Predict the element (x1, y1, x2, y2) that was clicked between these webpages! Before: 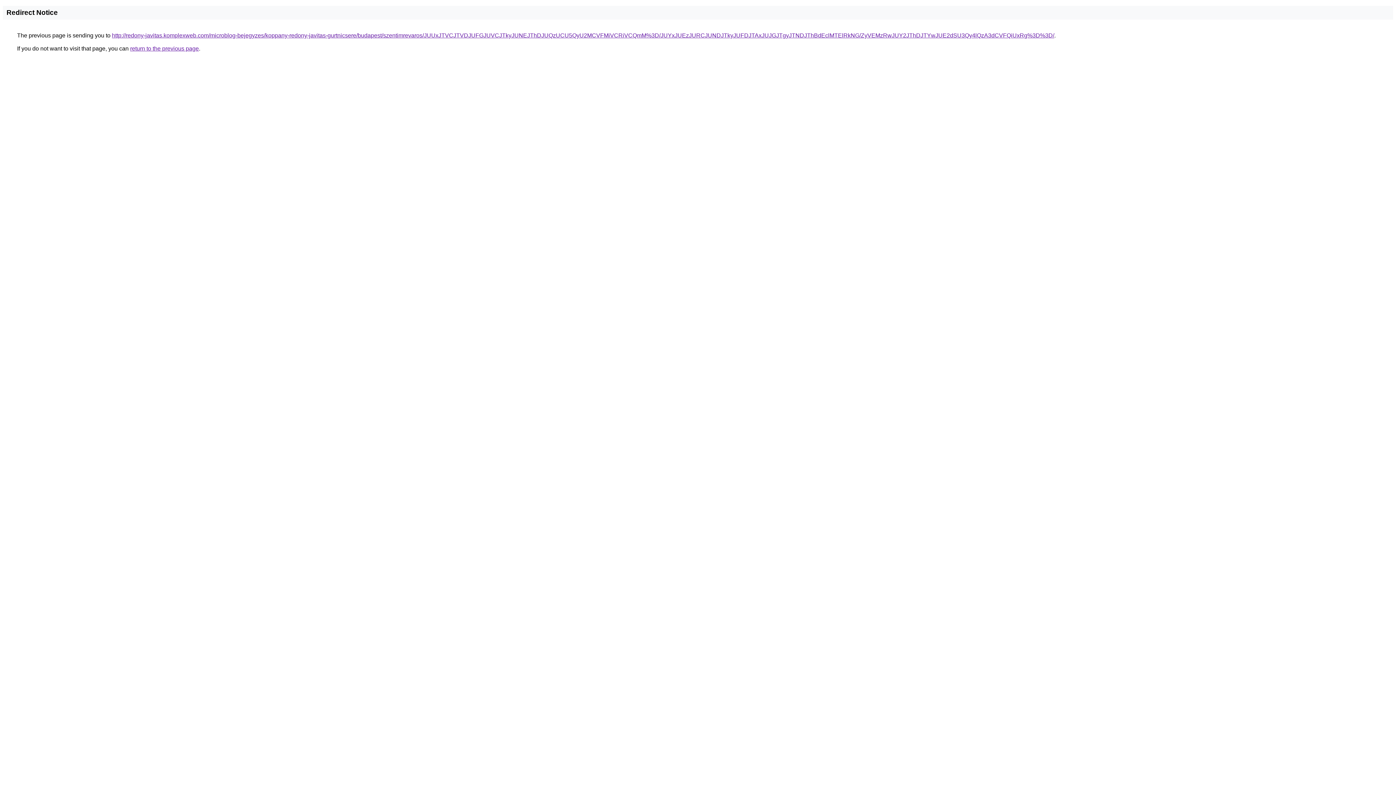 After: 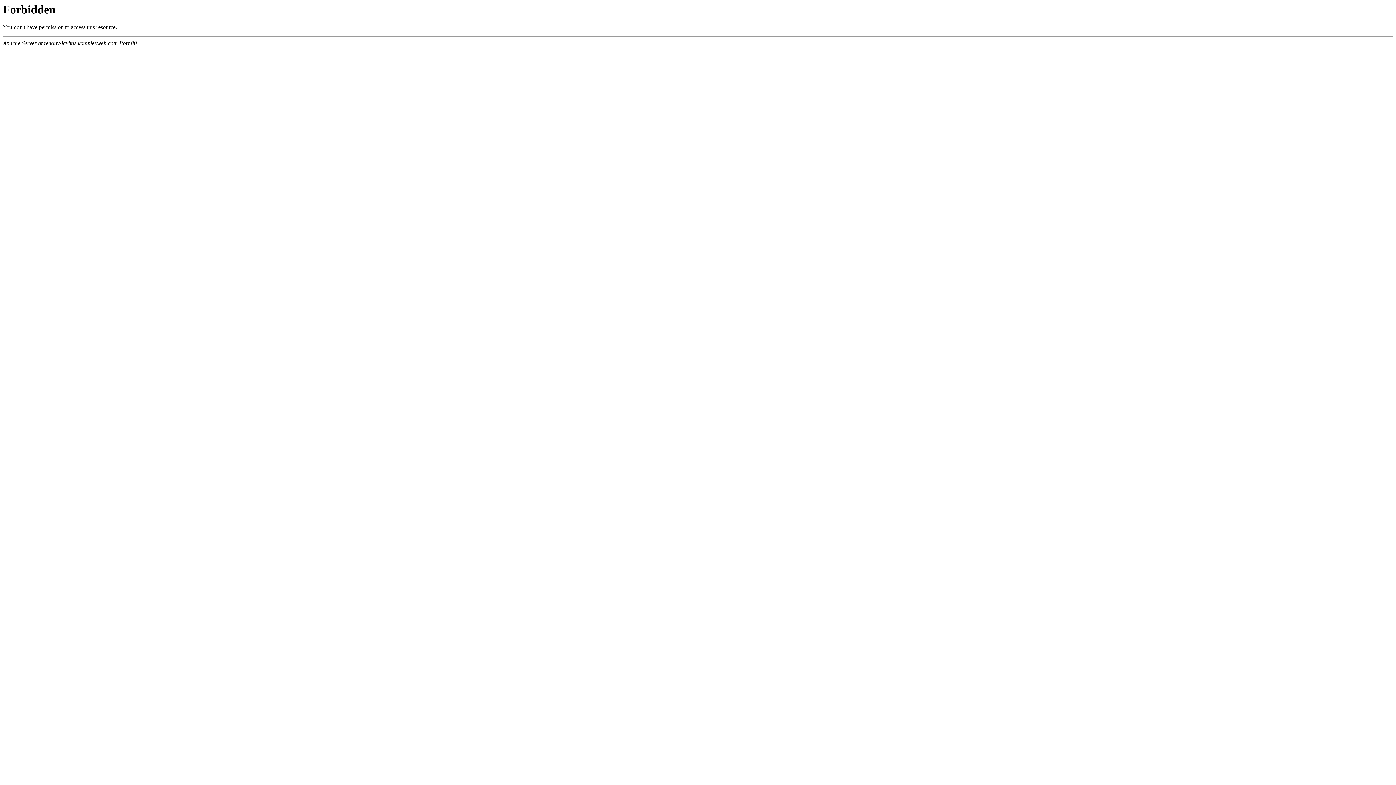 Action: label: http://redony-javitas.komplexweb.com/microblog-bejegyzes/koppany-redony-javitas-gurtnicsere/budapest/szentimrevaros/JUUxJTVCJTVDJUFGJUVCJTkyJUNEJThDJUQzUCU5QyU2MCVFMiVCRiVCQmM%3D/JUYxJUEzJURCJUNDJTkyJUFDJTAxJUJGJTgyJTNDJThBdEclMTElRkNG/ZyVEMzRwJUY2JThDJTYwJUE2dSU3Qy4lQzA3dCVFQiUxRg%3D%3D/ bbox: (112, 32, 1054, 38)